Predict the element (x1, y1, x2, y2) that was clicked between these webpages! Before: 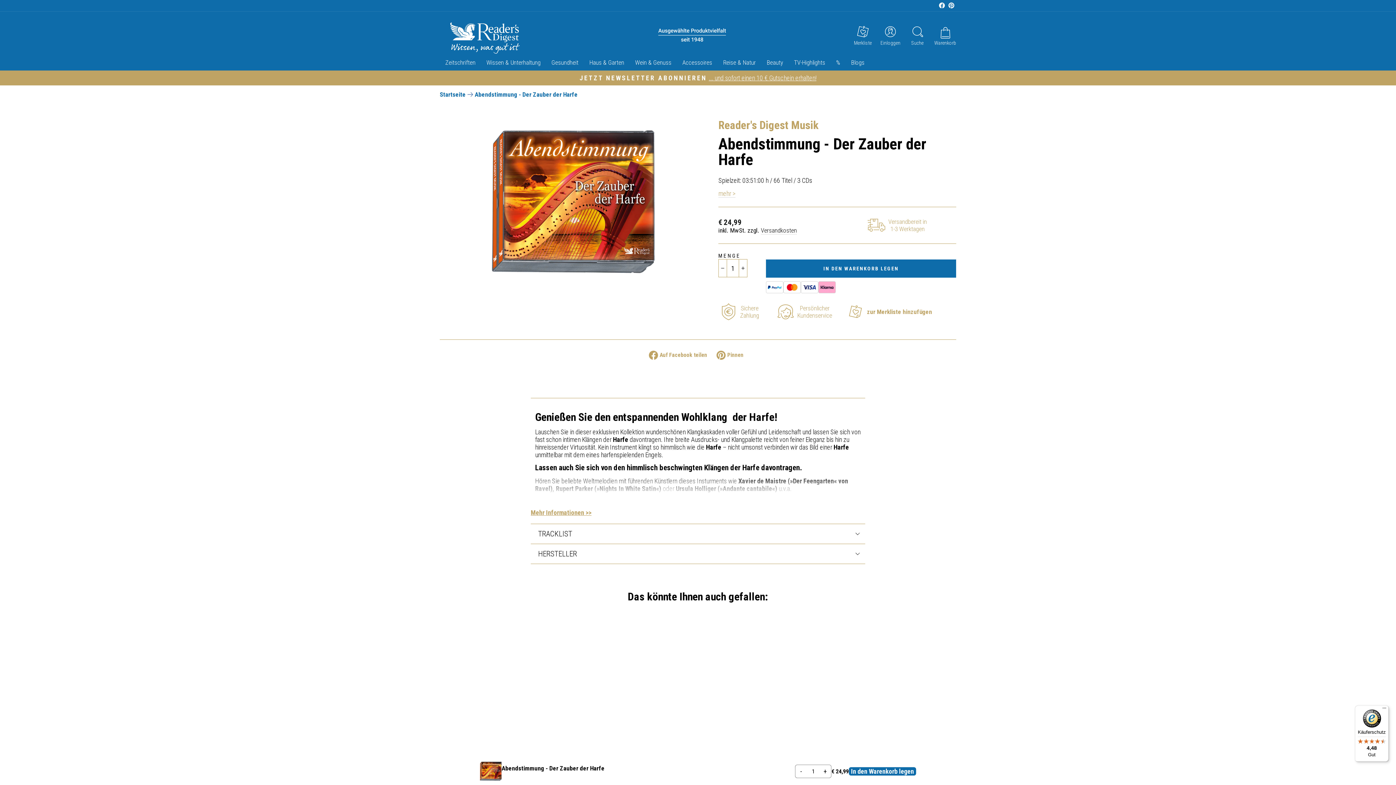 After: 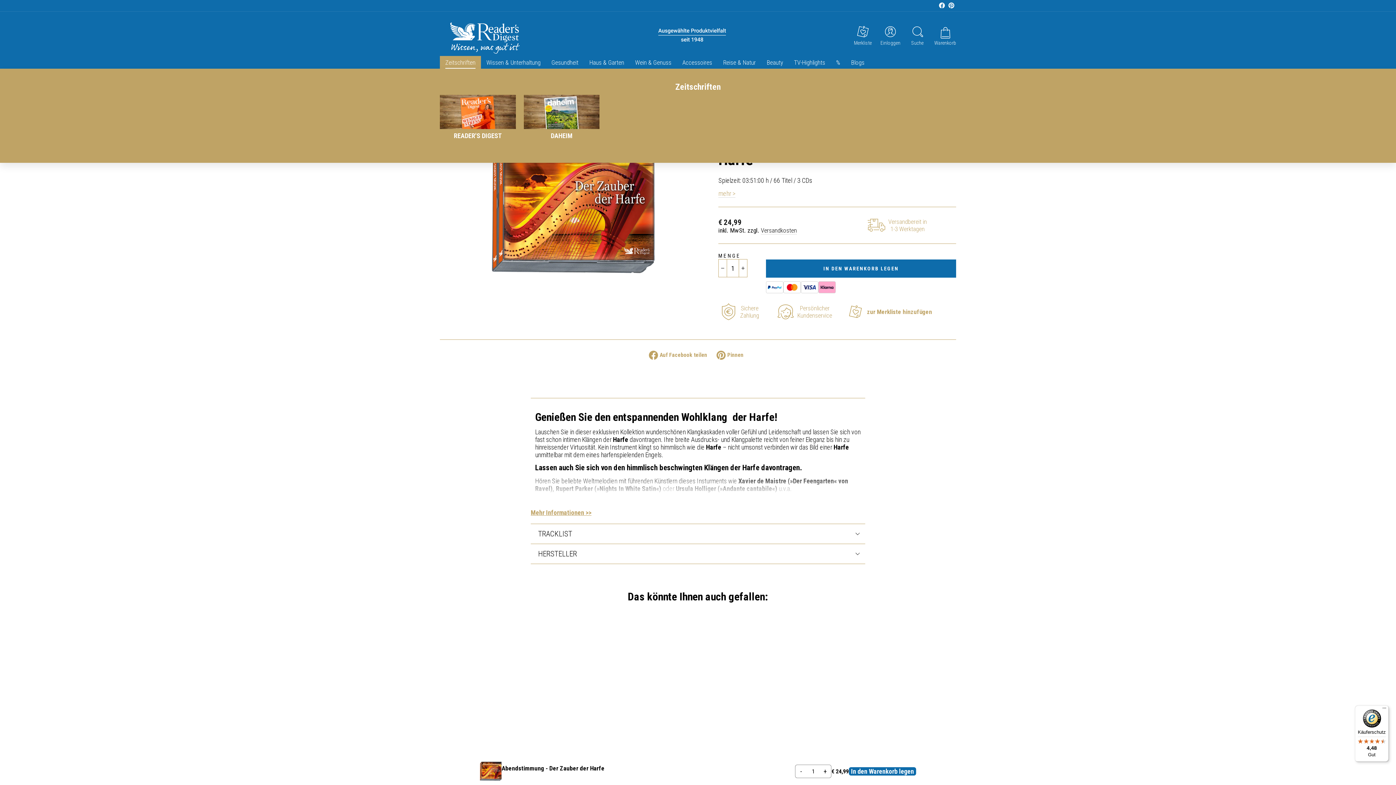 Action: label: Zeitschriften bbox: (440, 56, 481, 68)